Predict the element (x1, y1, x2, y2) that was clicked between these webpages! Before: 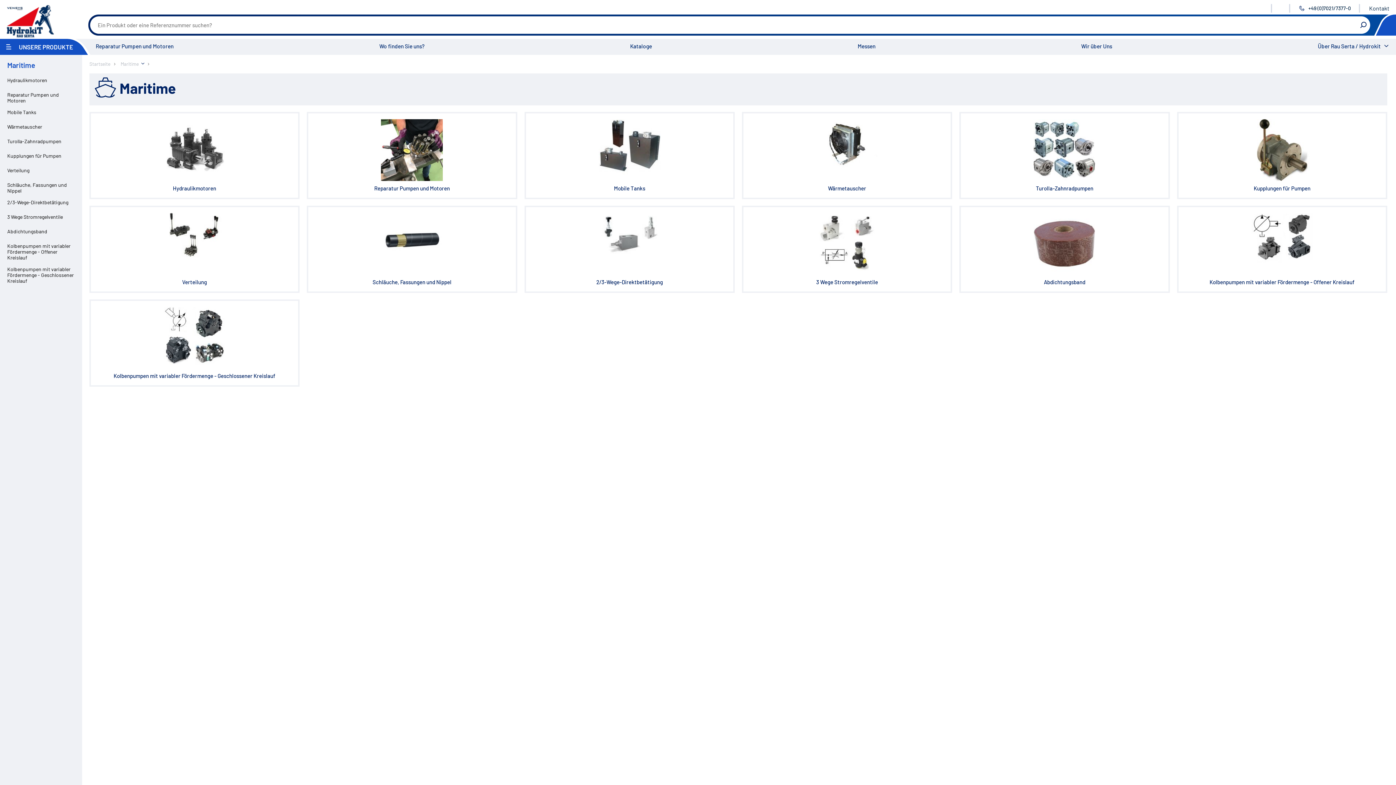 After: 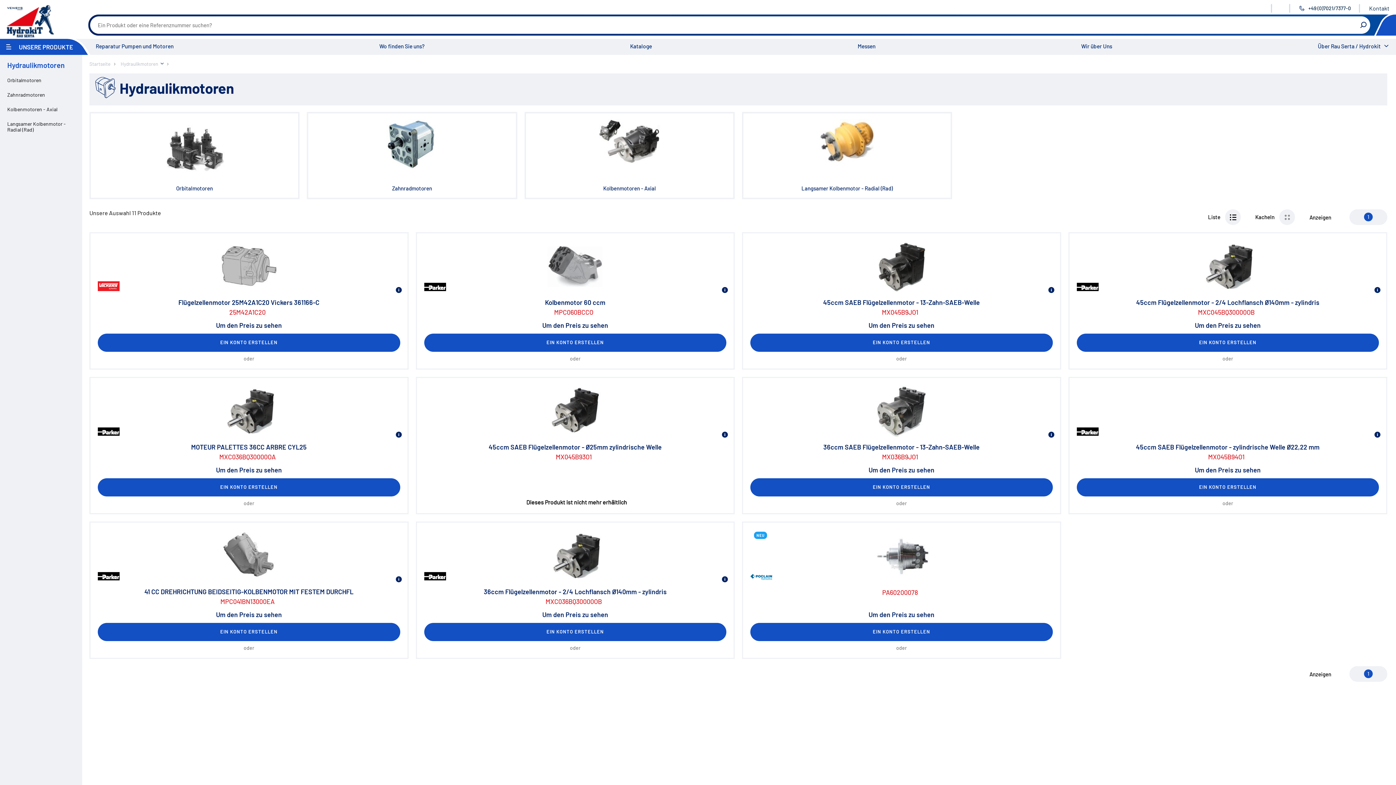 Action: bbox: (89, 112, 299, 199) label: Hydraulikmotoren